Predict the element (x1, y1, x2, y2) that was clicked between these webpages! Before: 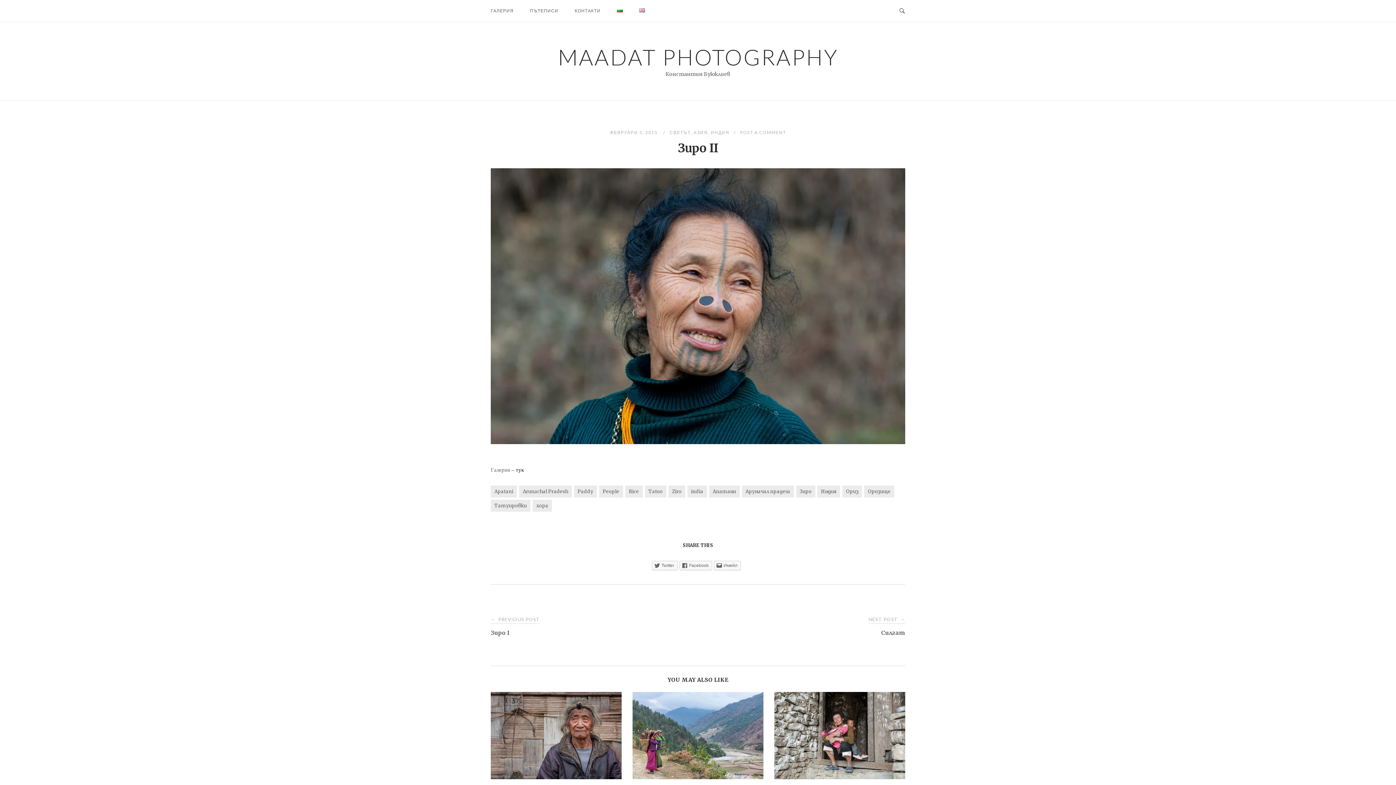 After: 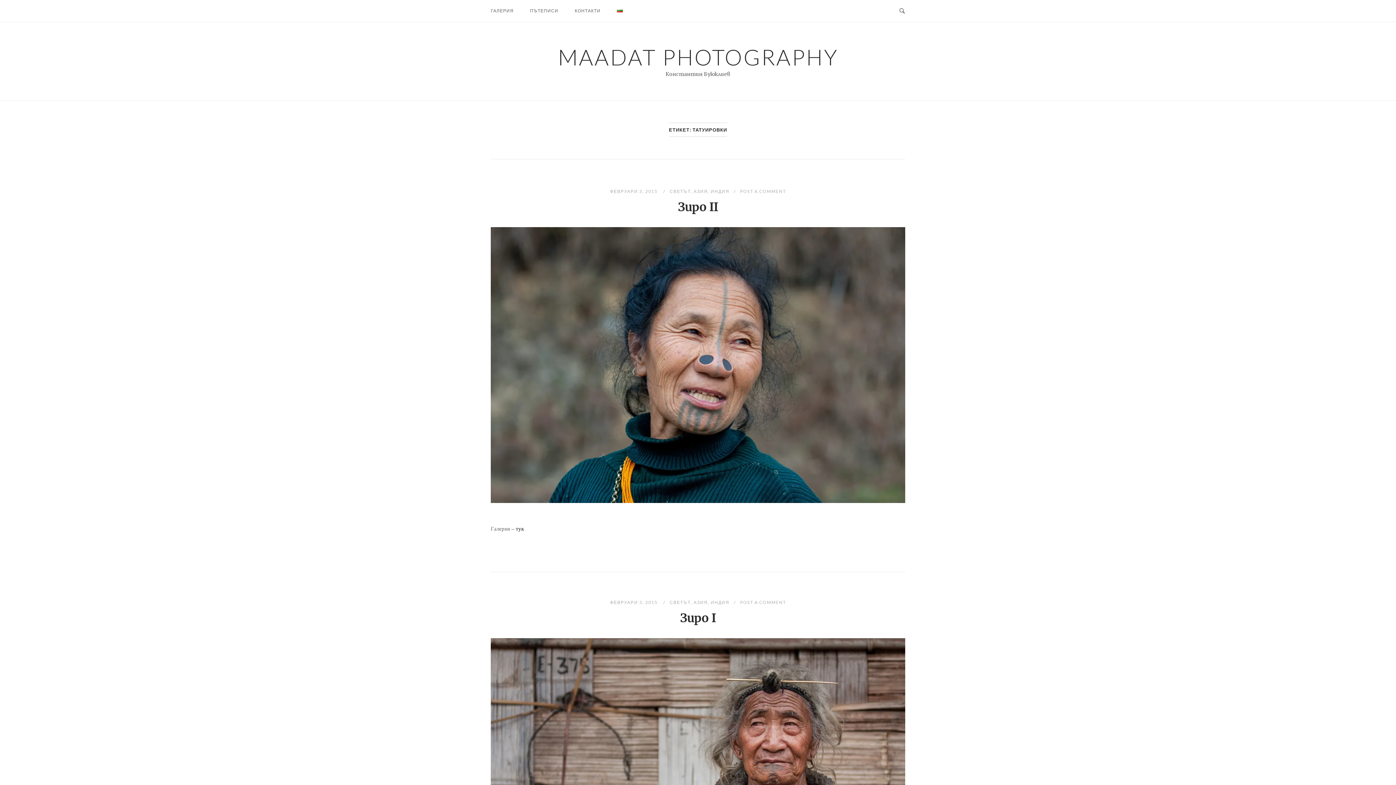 Action: label: Татуировки bbox: (490, 500, 530, 512)